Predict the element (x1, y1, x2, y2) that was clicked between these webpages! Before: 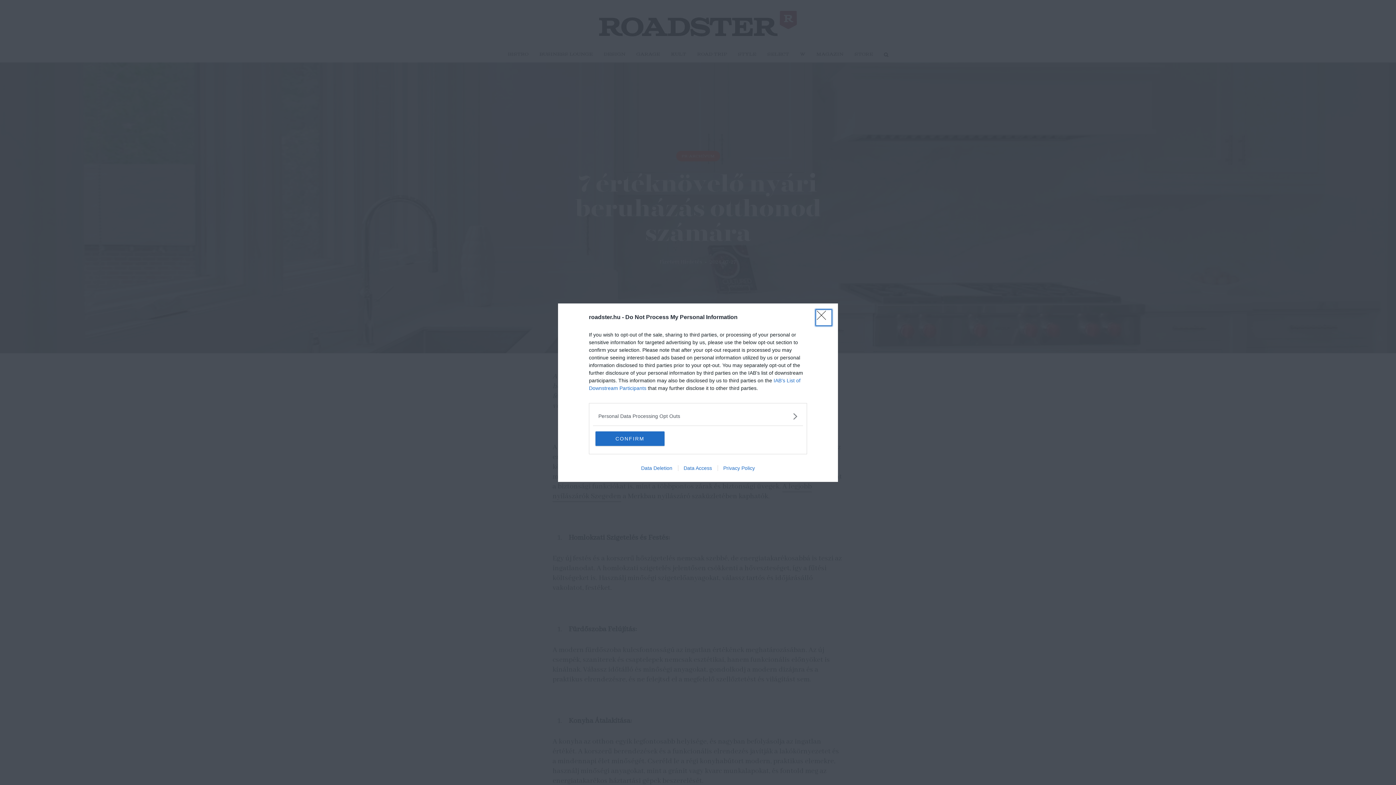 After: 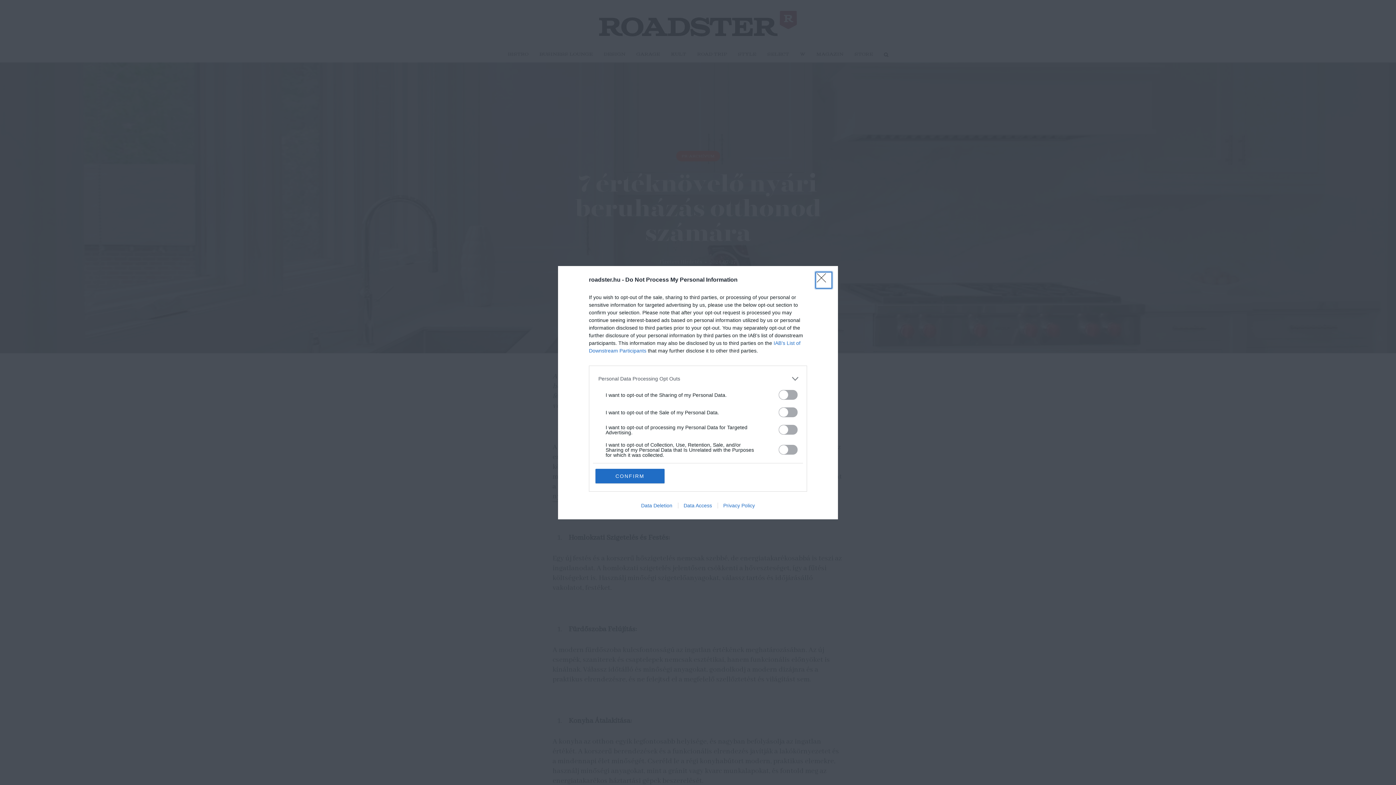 Action: bbox: (598, 412, 797, 420) label: Opt-Outs